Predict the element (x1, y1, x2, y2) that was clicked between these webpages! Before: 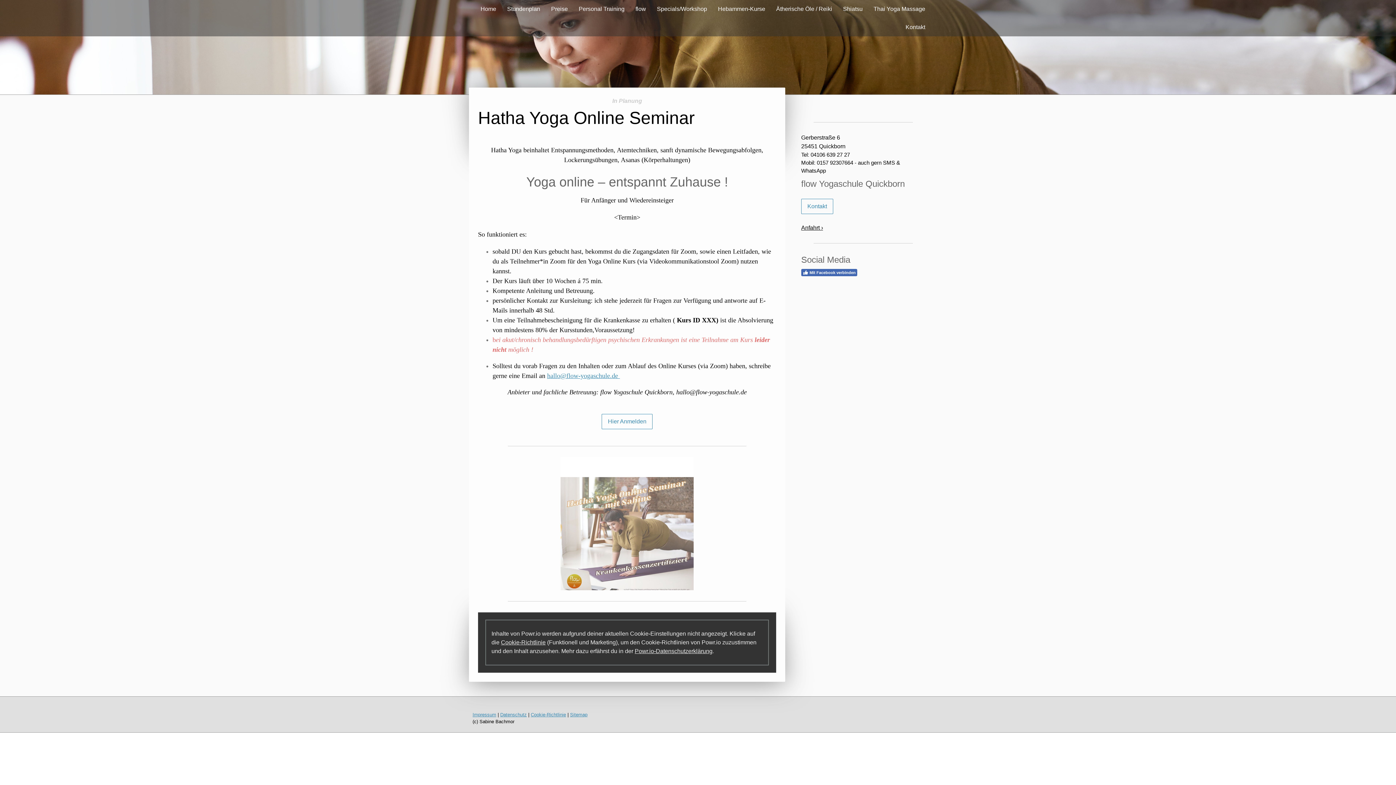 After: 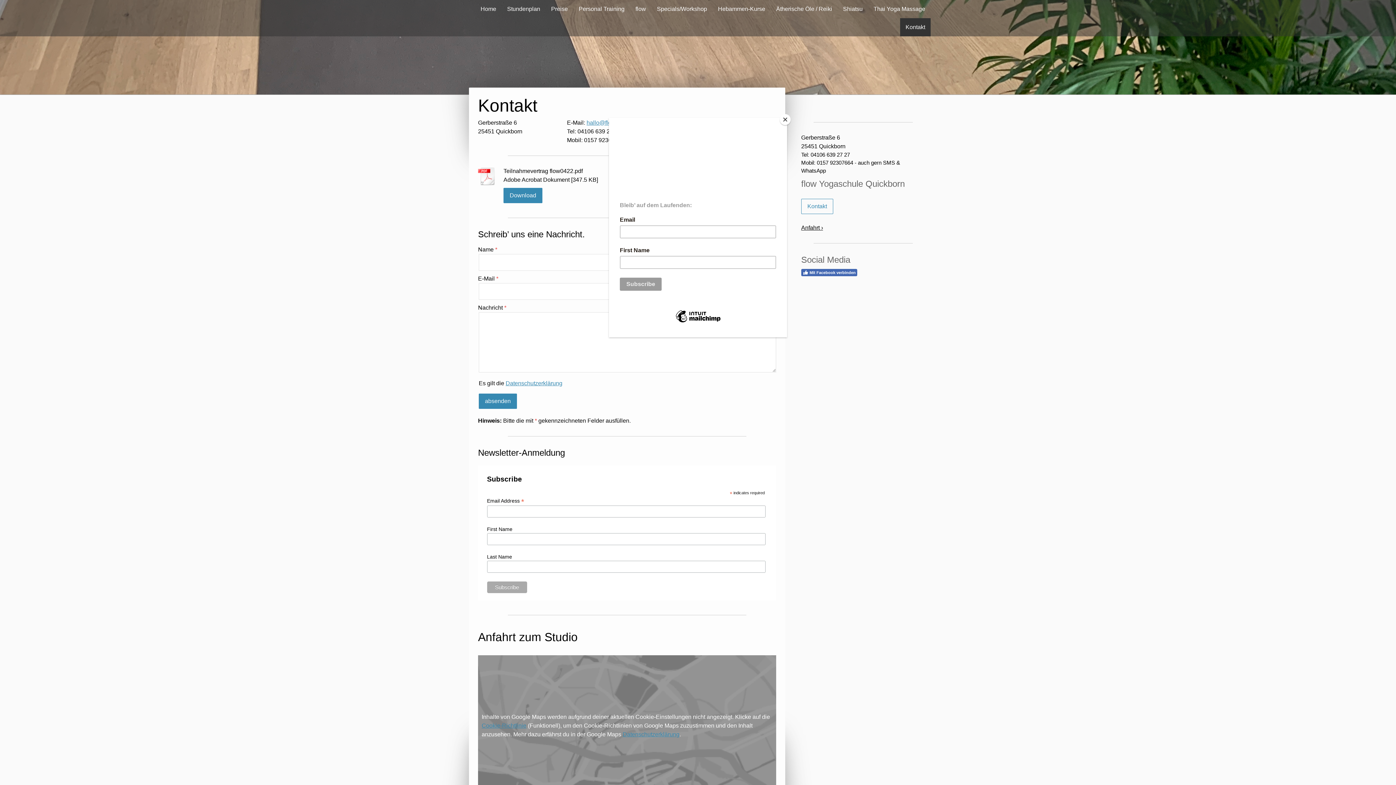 Action: bbox: (801, 198, 833, 214) label: Kontakt